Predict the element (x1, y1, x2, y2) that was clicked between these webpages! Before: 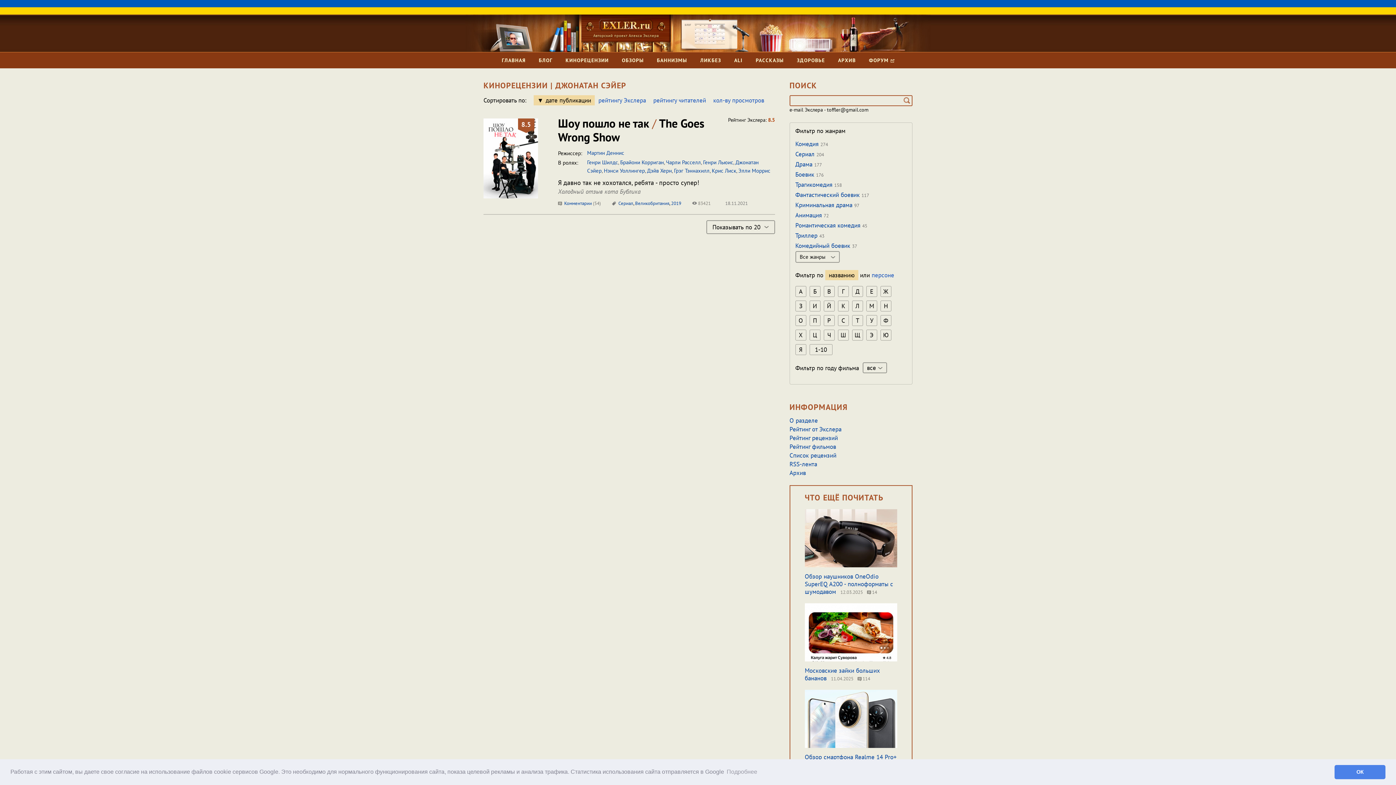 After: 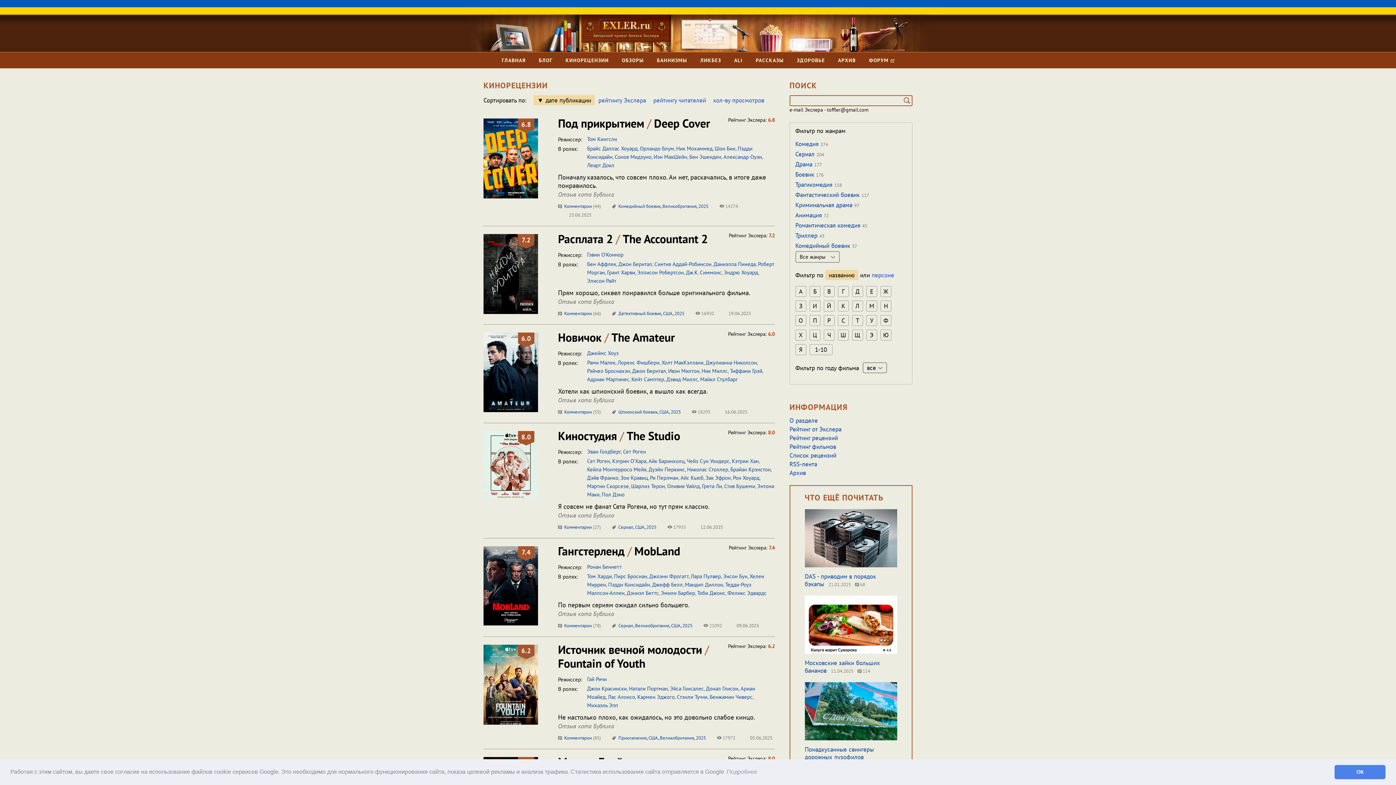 Action: bbox: (565, 52, 608, 68) label: КИНОРЕЦЕНЗИИ